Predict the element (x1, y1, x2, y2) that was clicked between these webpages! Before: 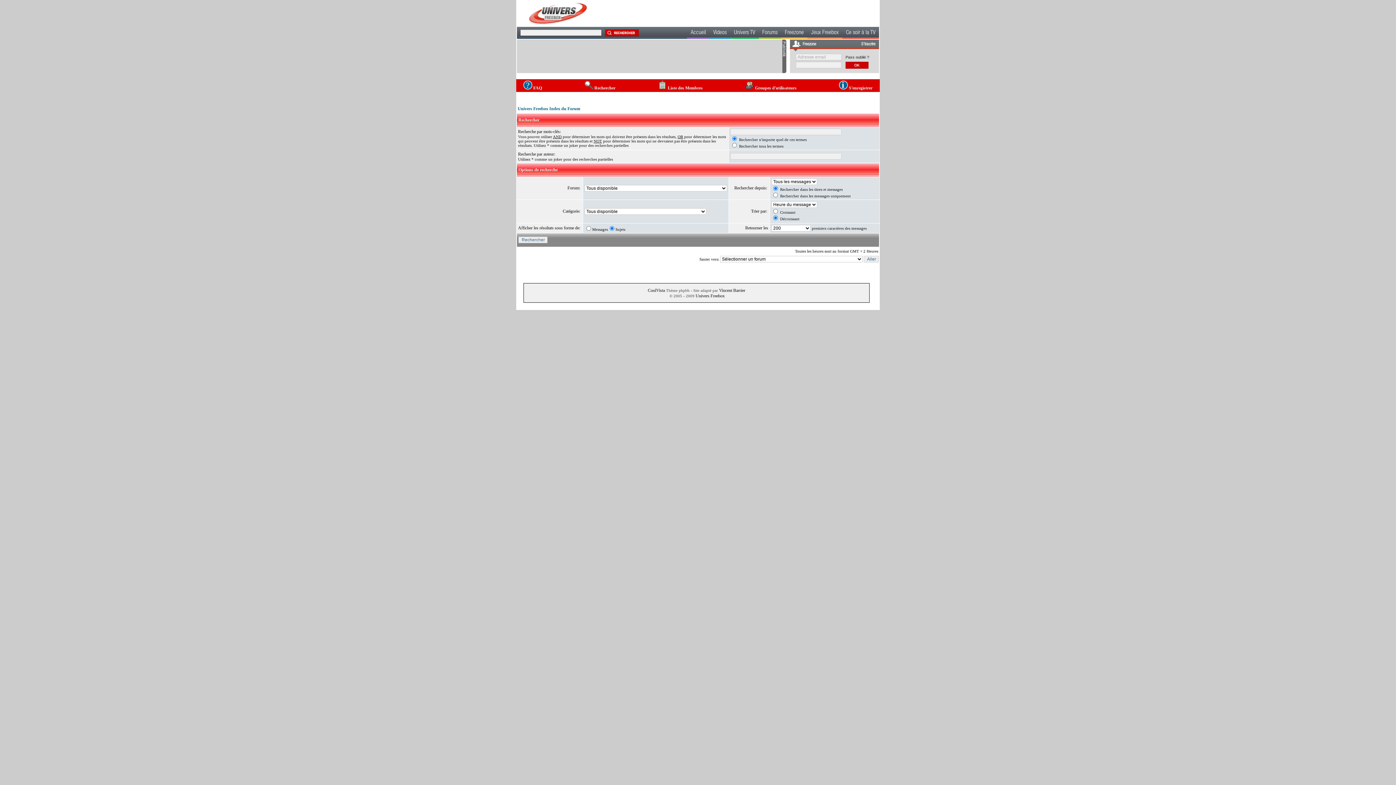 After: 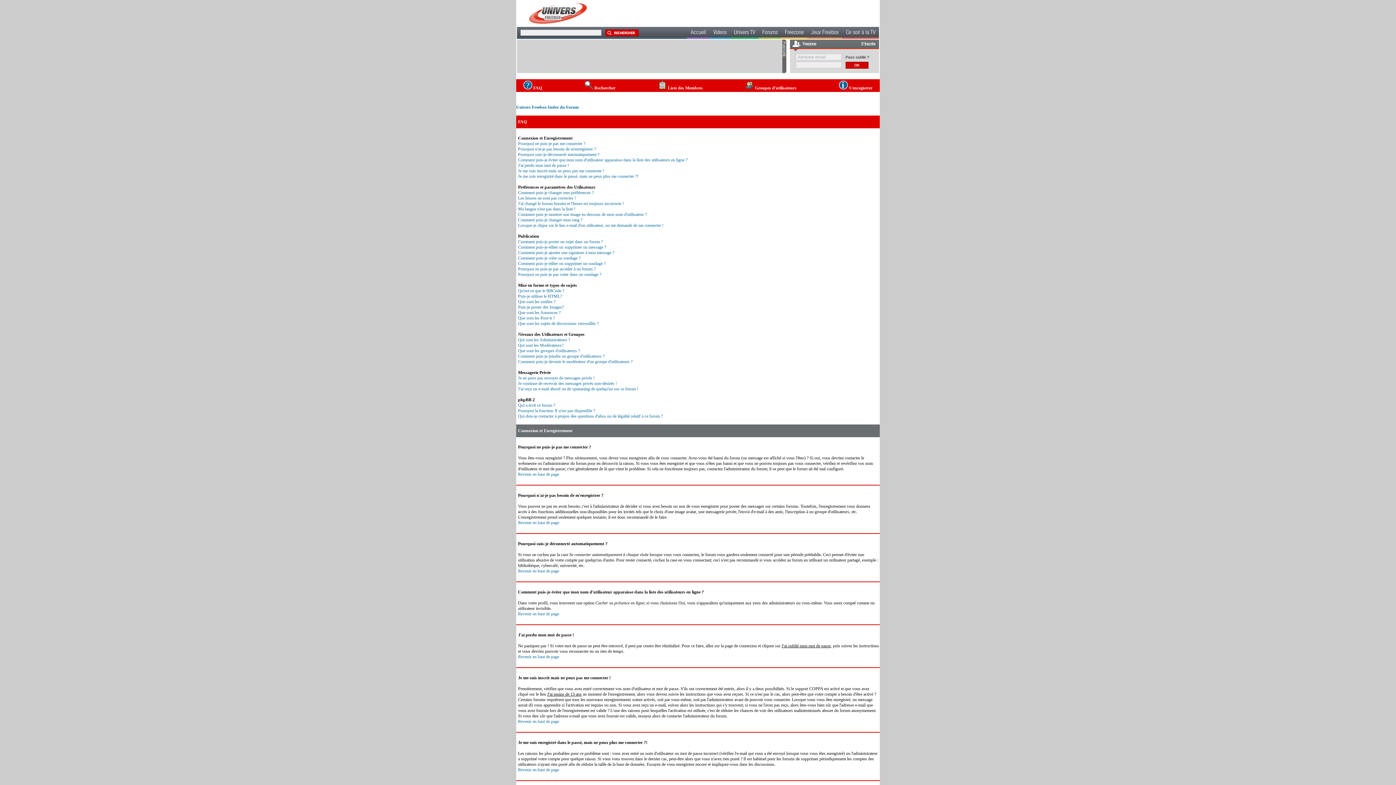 Action: label:  FAQ bbox: (523, 80, 542, 90)